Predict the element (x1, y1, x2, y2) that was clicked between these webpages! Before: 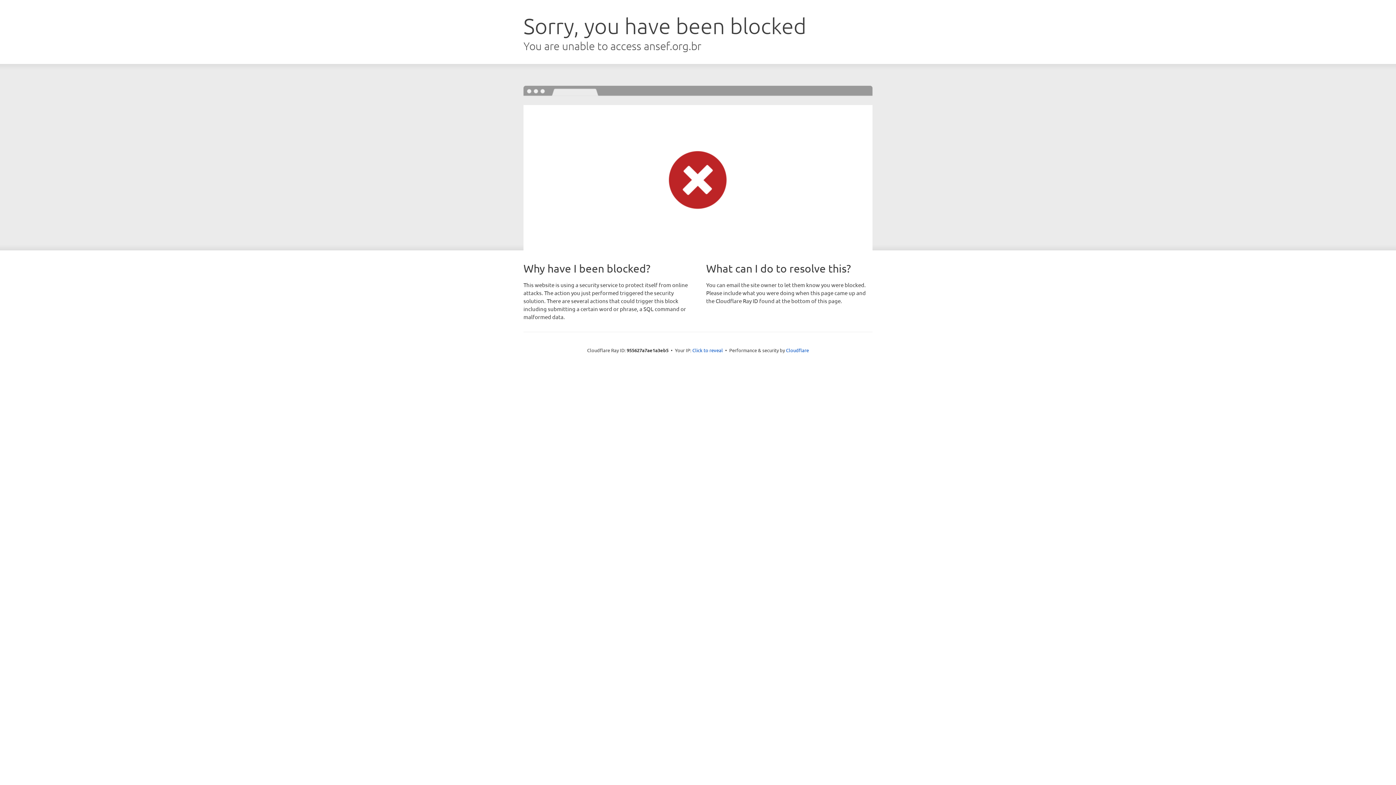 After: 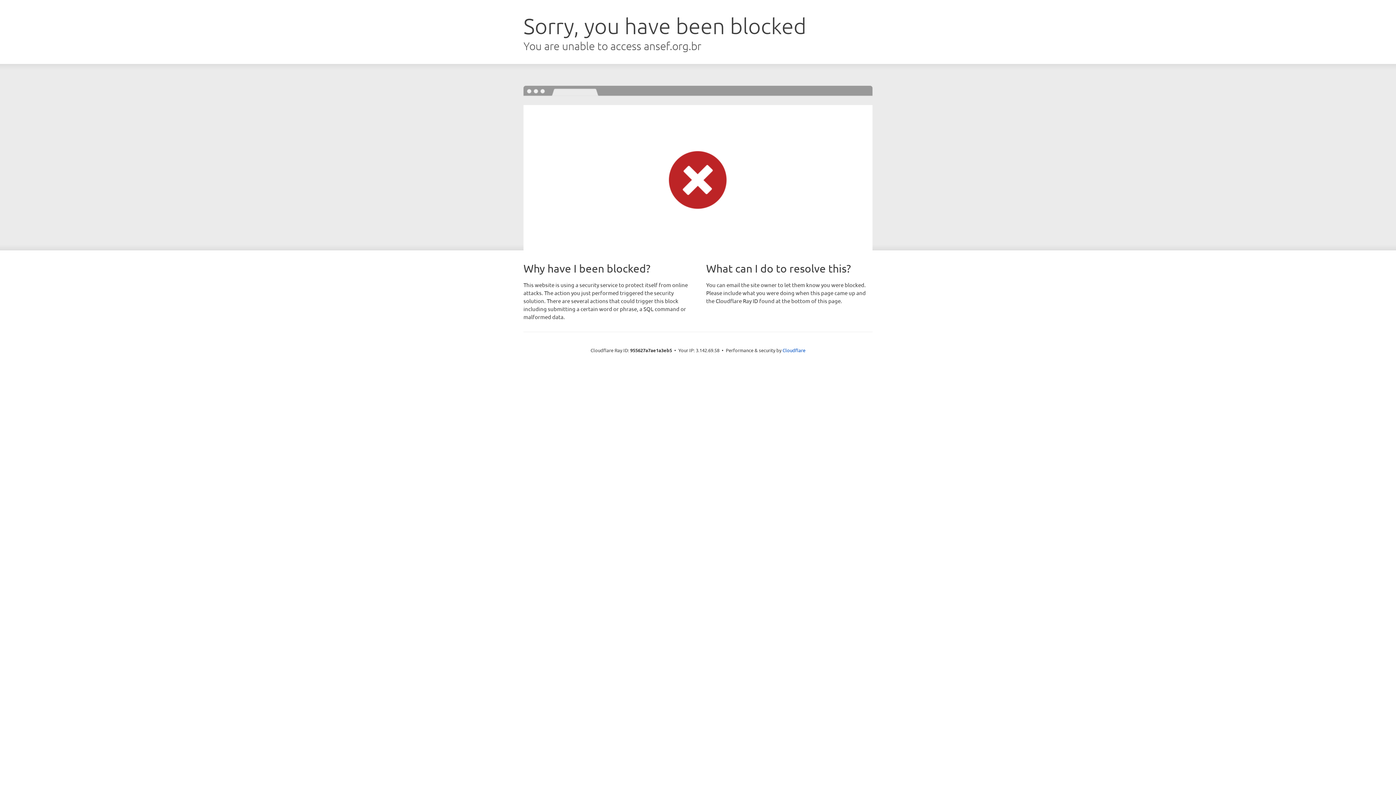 Action: label: Click to reveal bbox: (692, 346, 723, 353)